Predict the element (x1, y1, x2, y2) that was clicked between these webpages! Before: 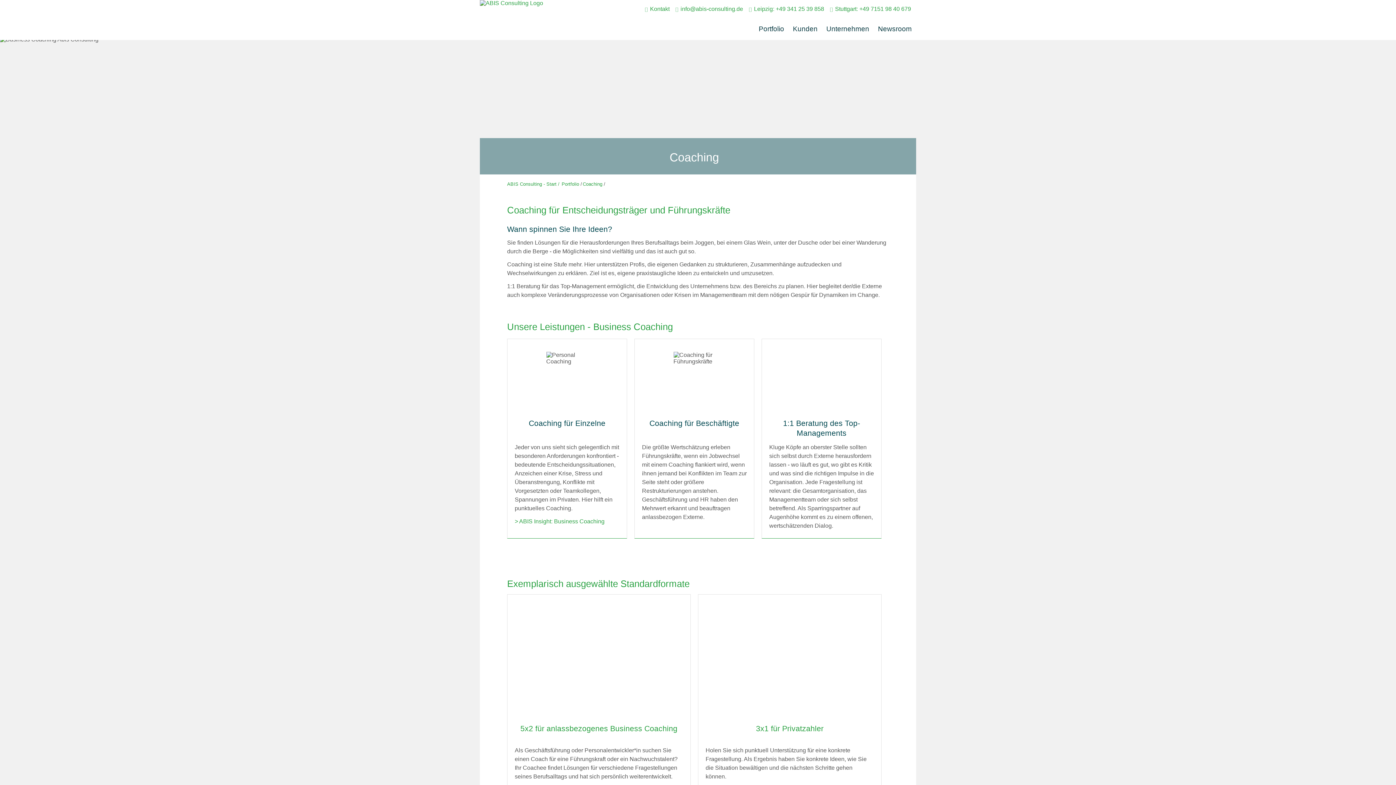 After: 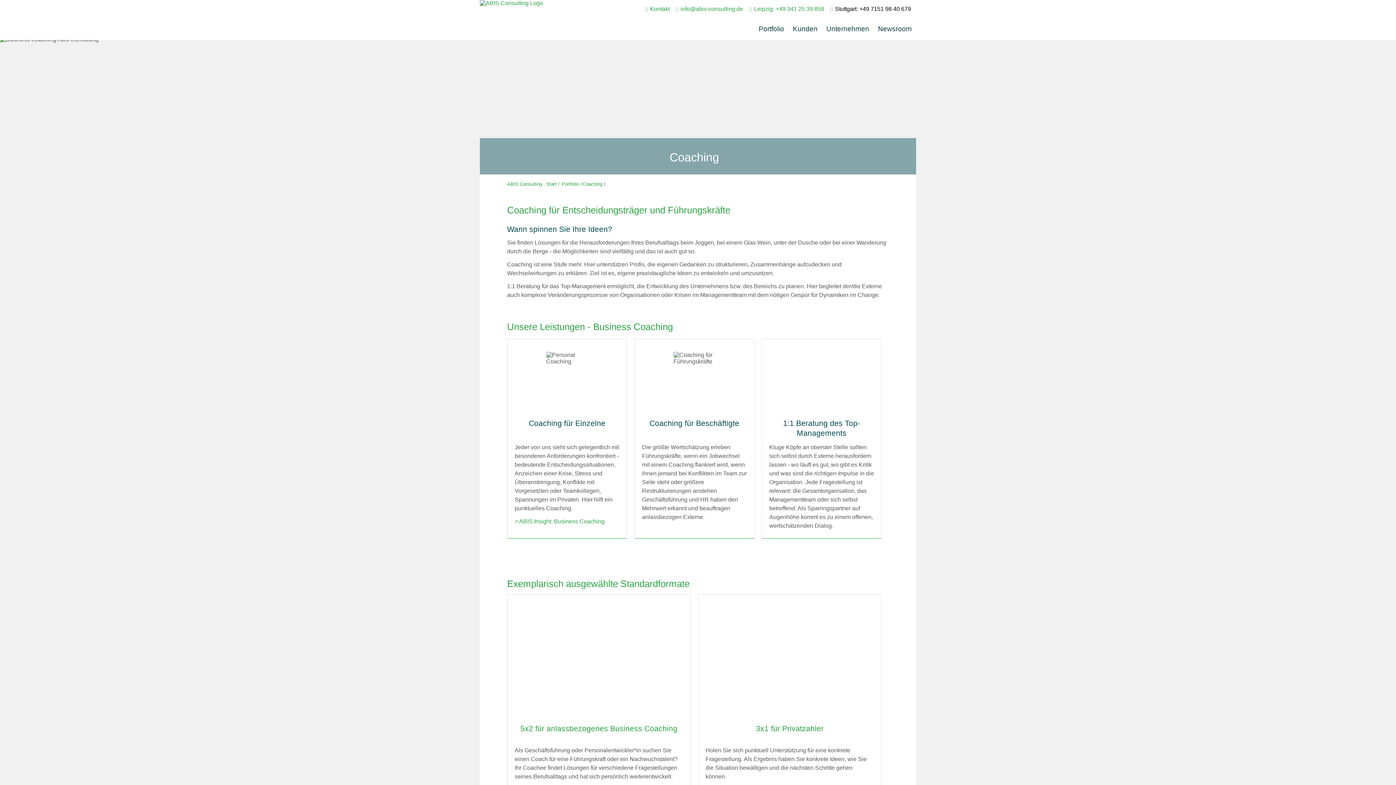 Action: bbox: (835, 5, 911, 12) label: Stuttgart: +49 7151 98 40 679